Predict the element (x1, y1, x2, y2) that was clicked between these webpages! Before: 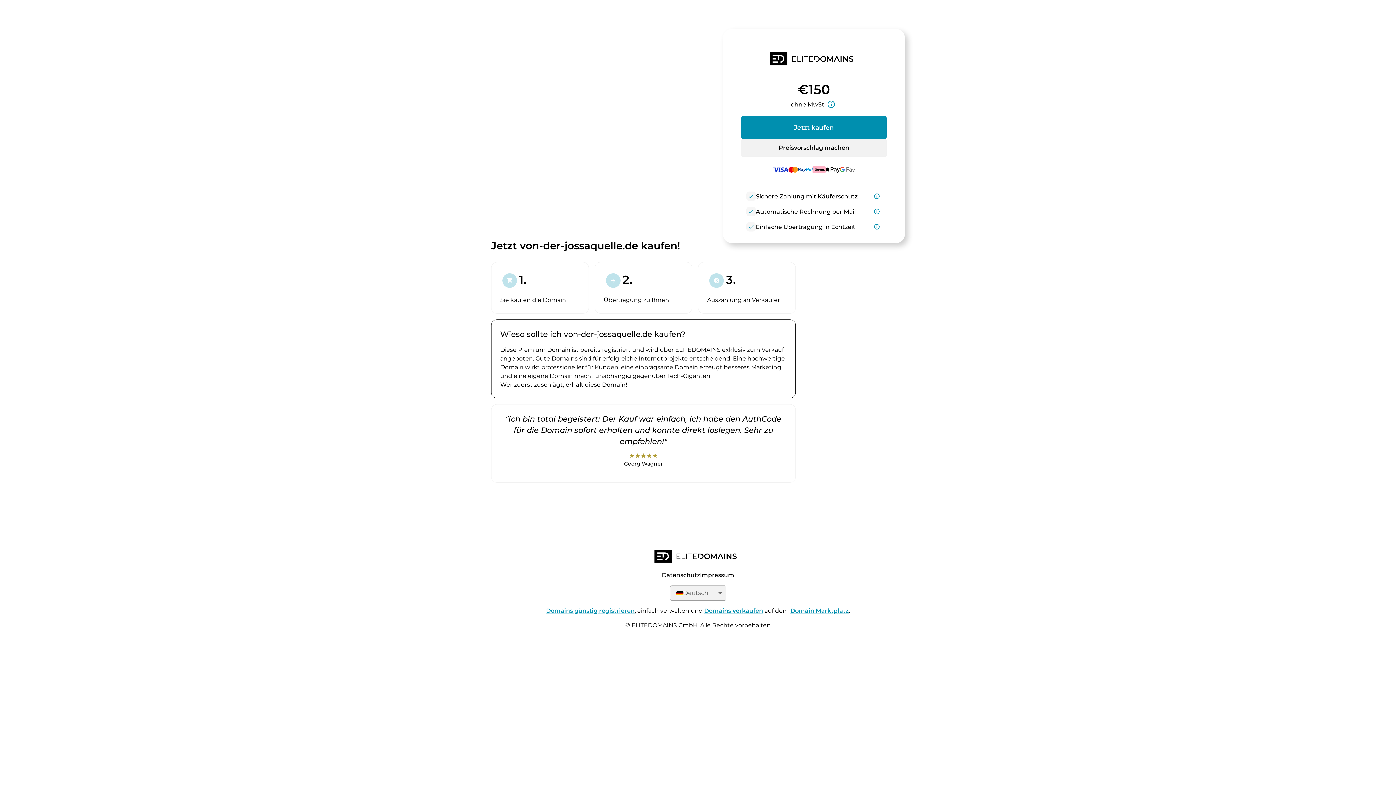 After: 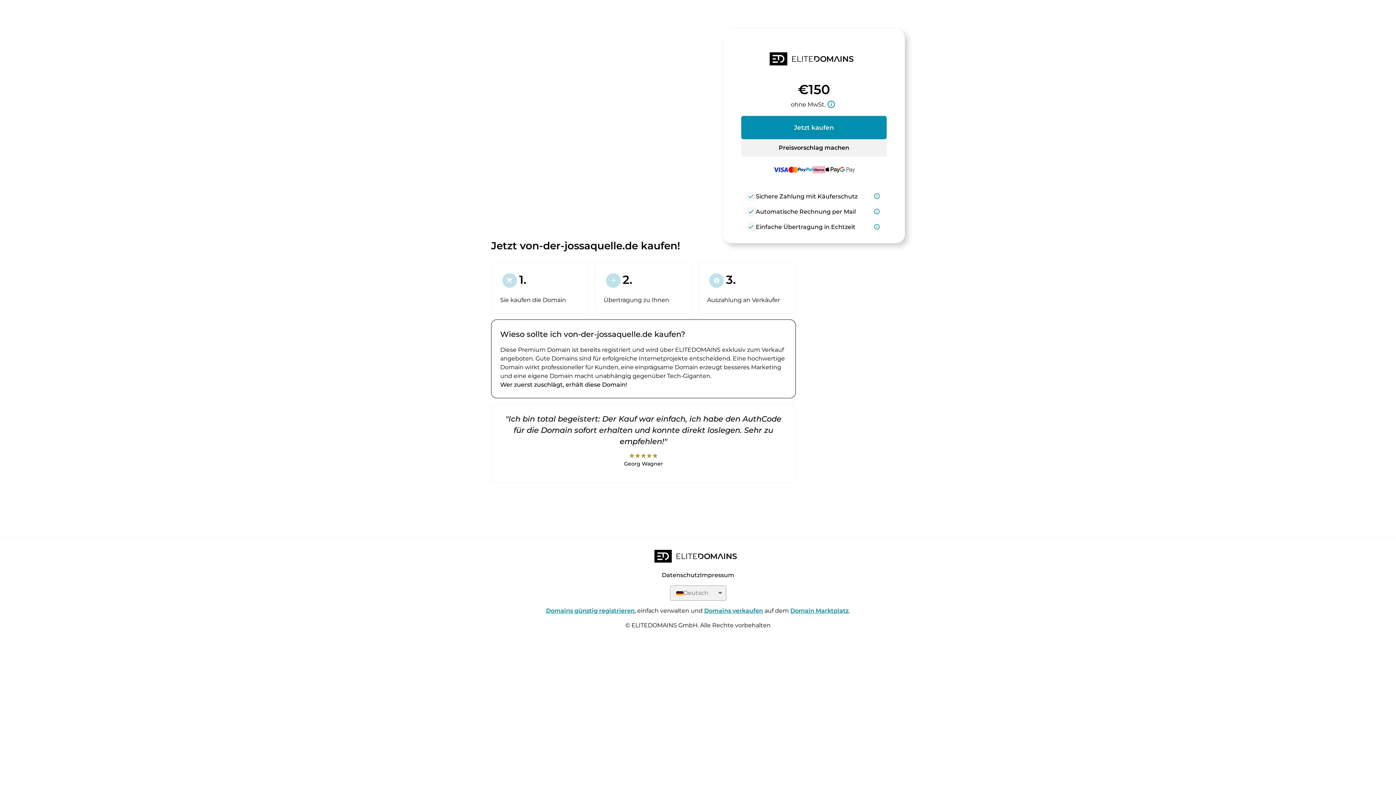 Action: bbox: (546, 607, 634, 614) label: Domains günstig registrieren